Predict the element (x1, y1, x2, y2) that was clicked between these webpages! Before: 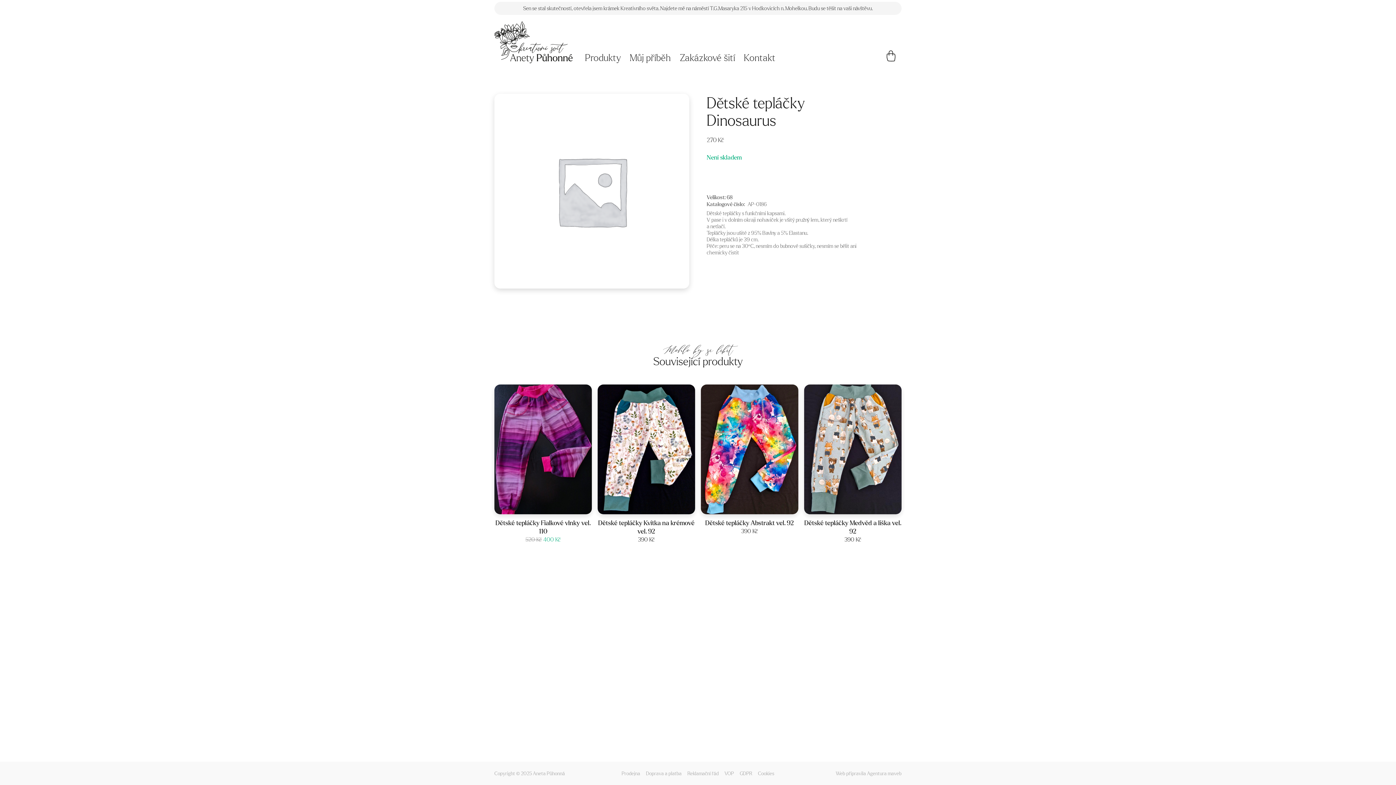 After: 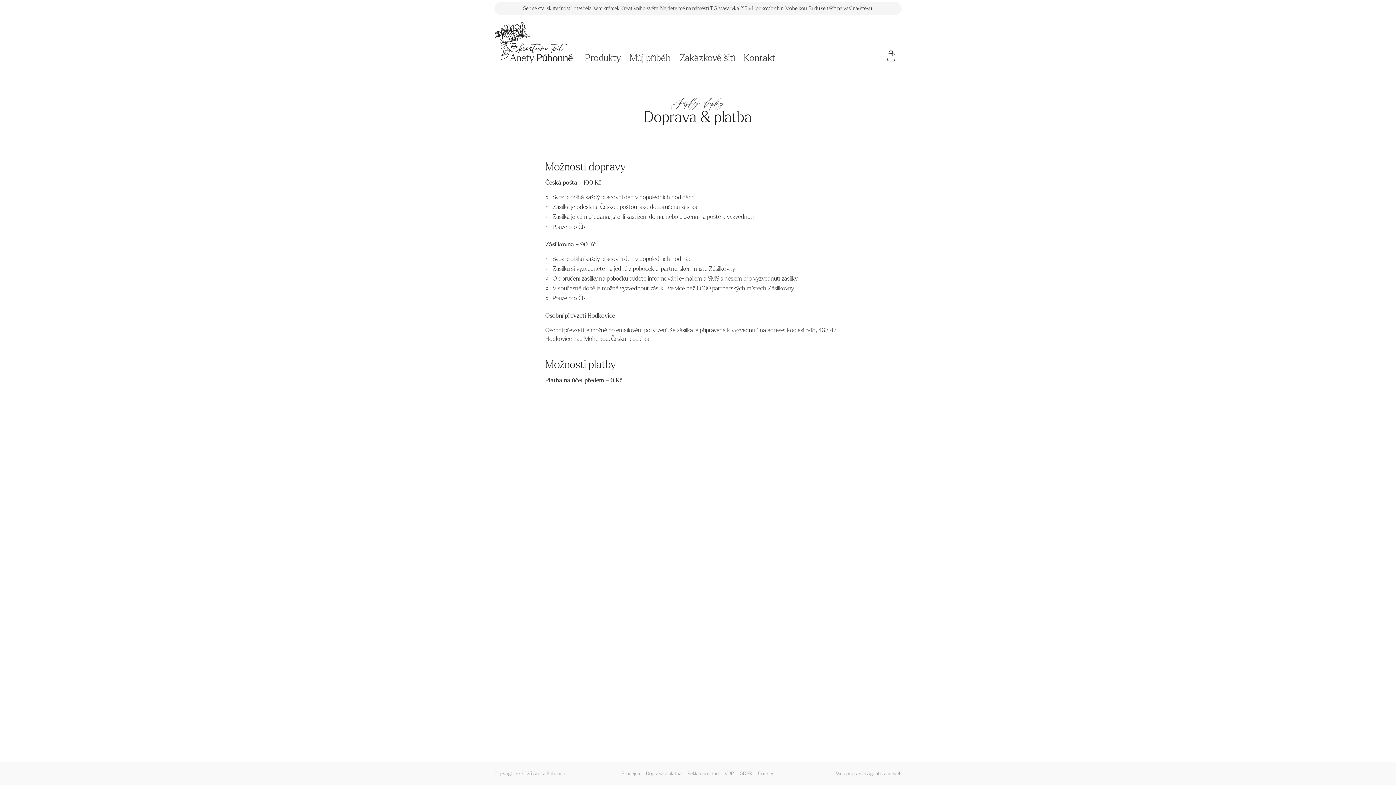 Action: label: Doprava a platba bbox: (646, 770, 681, 776)